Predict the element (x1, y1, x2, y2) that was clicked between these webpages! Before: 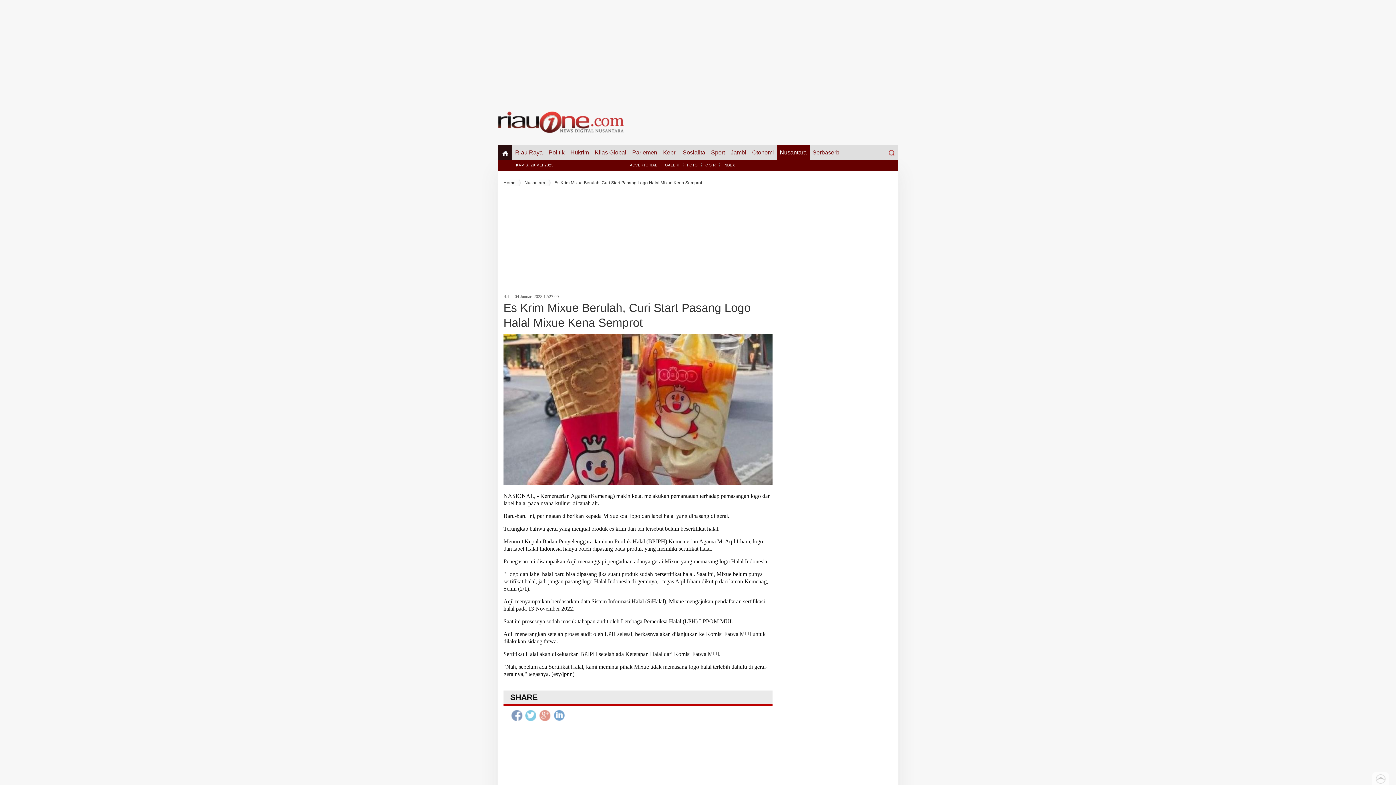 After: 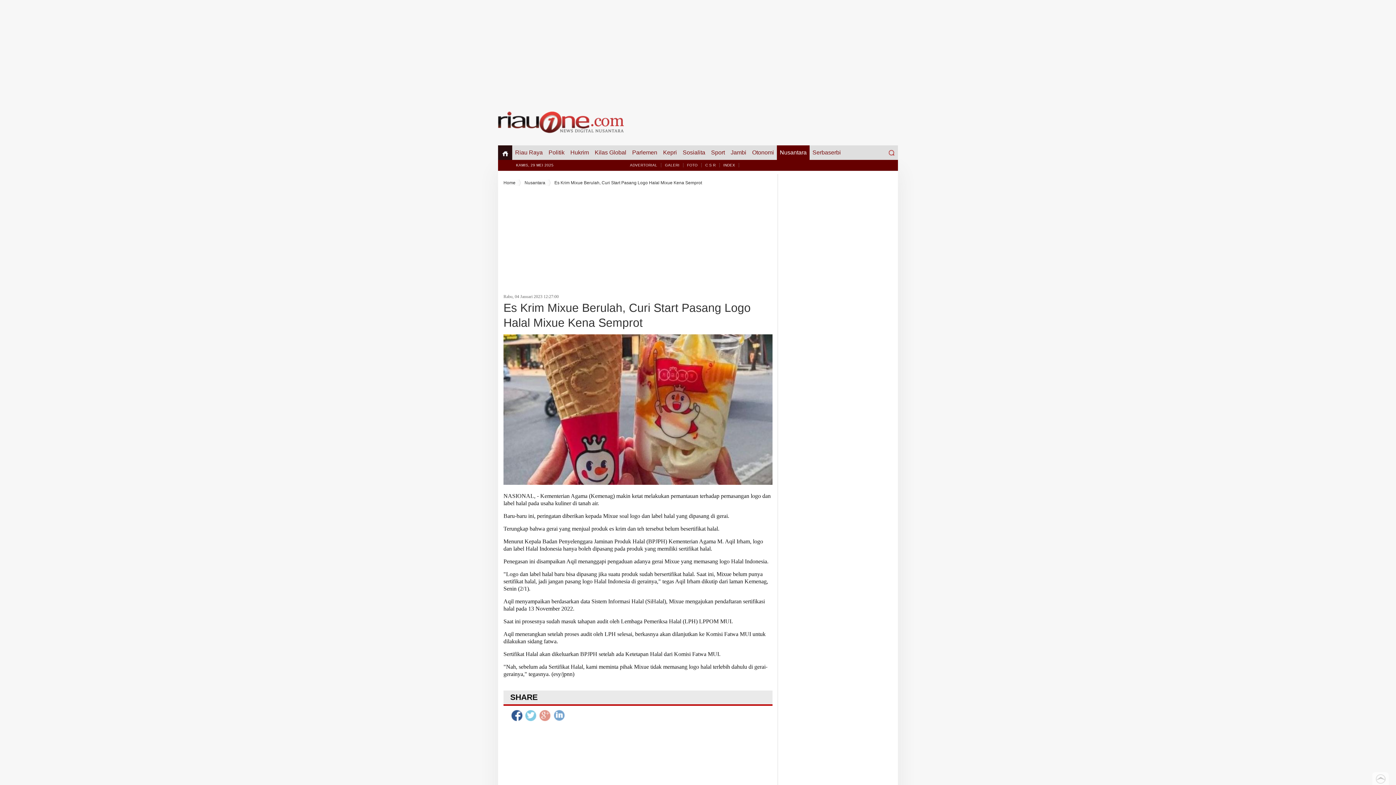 Action: bbox: (510, 709, 523, 722)